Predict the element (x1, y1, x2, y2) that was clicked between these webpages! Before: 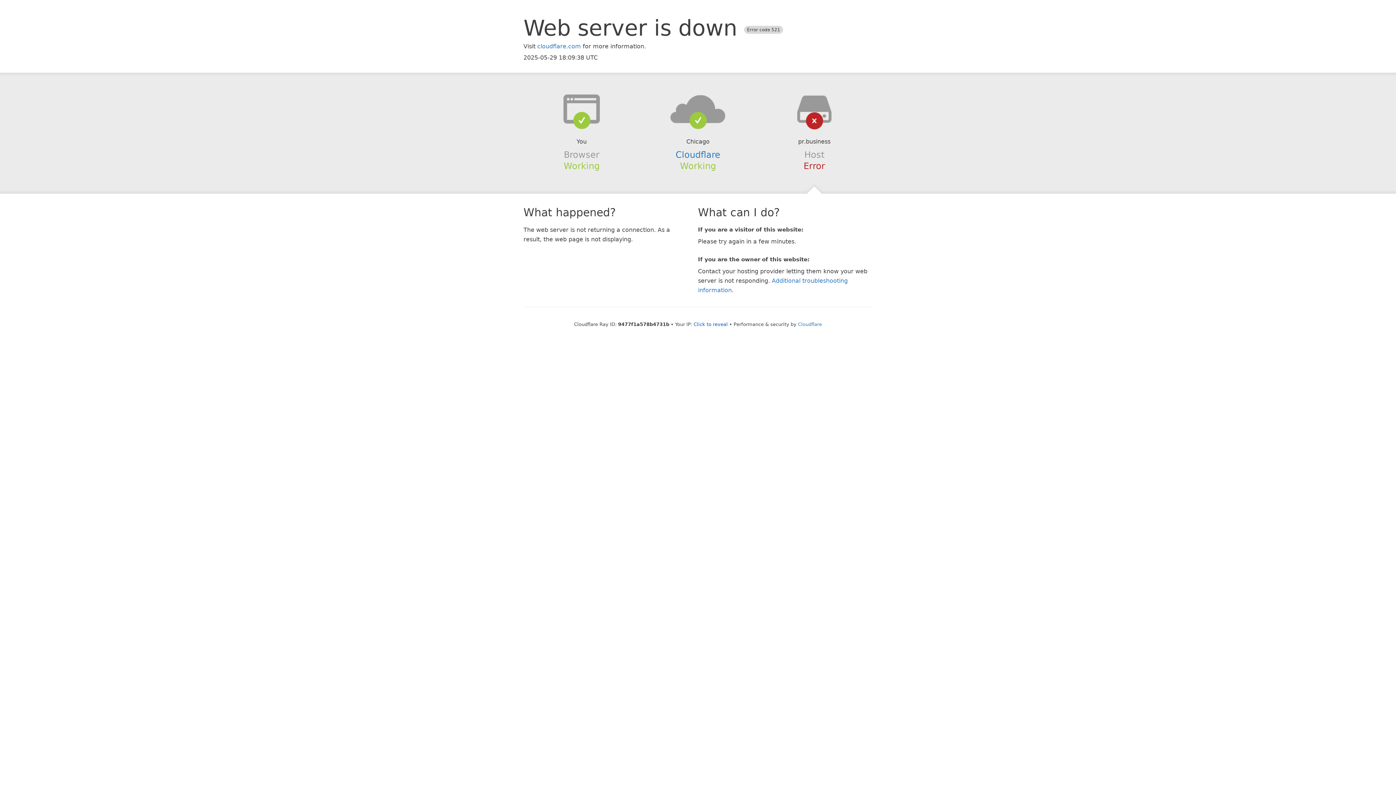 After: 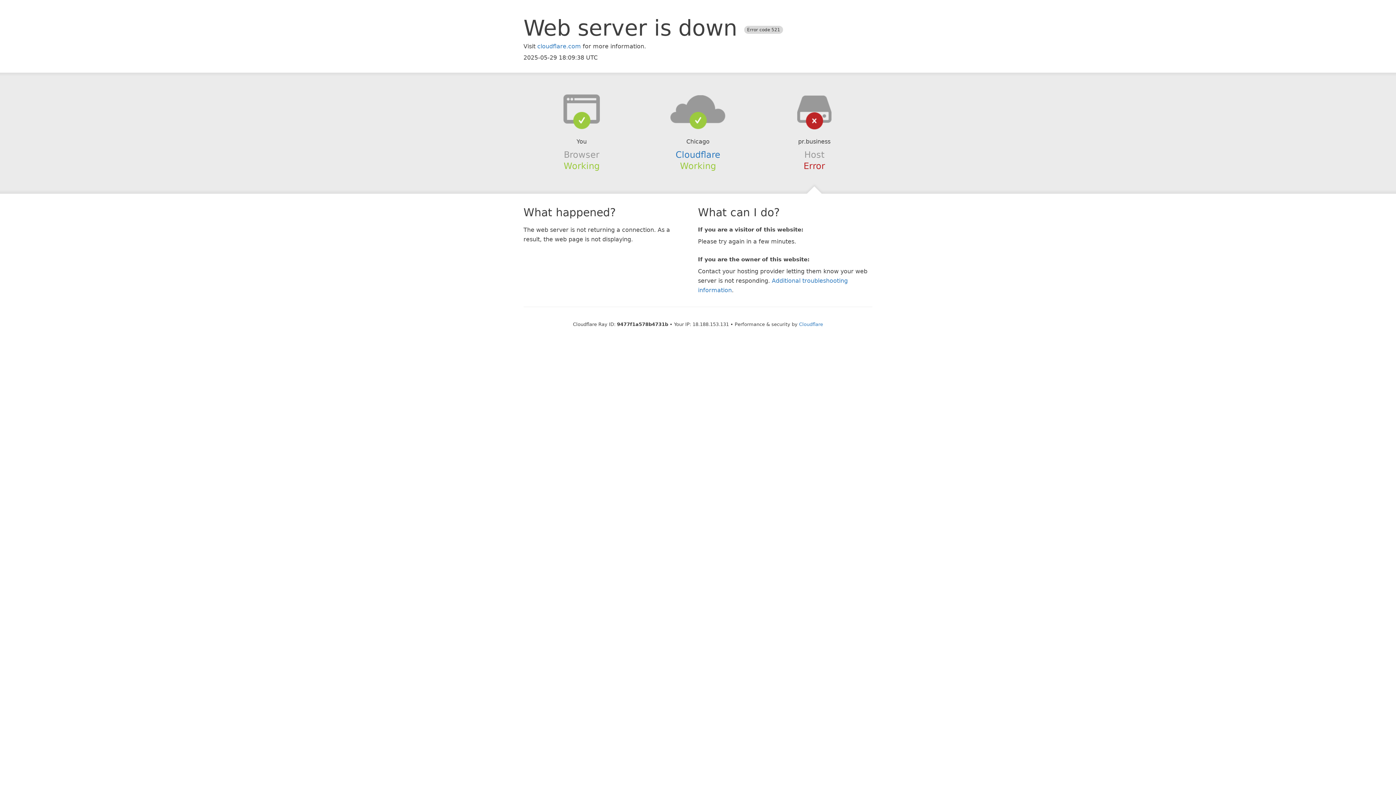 Action: bbox: (693, 321, 728, 327) label: Click to reveal